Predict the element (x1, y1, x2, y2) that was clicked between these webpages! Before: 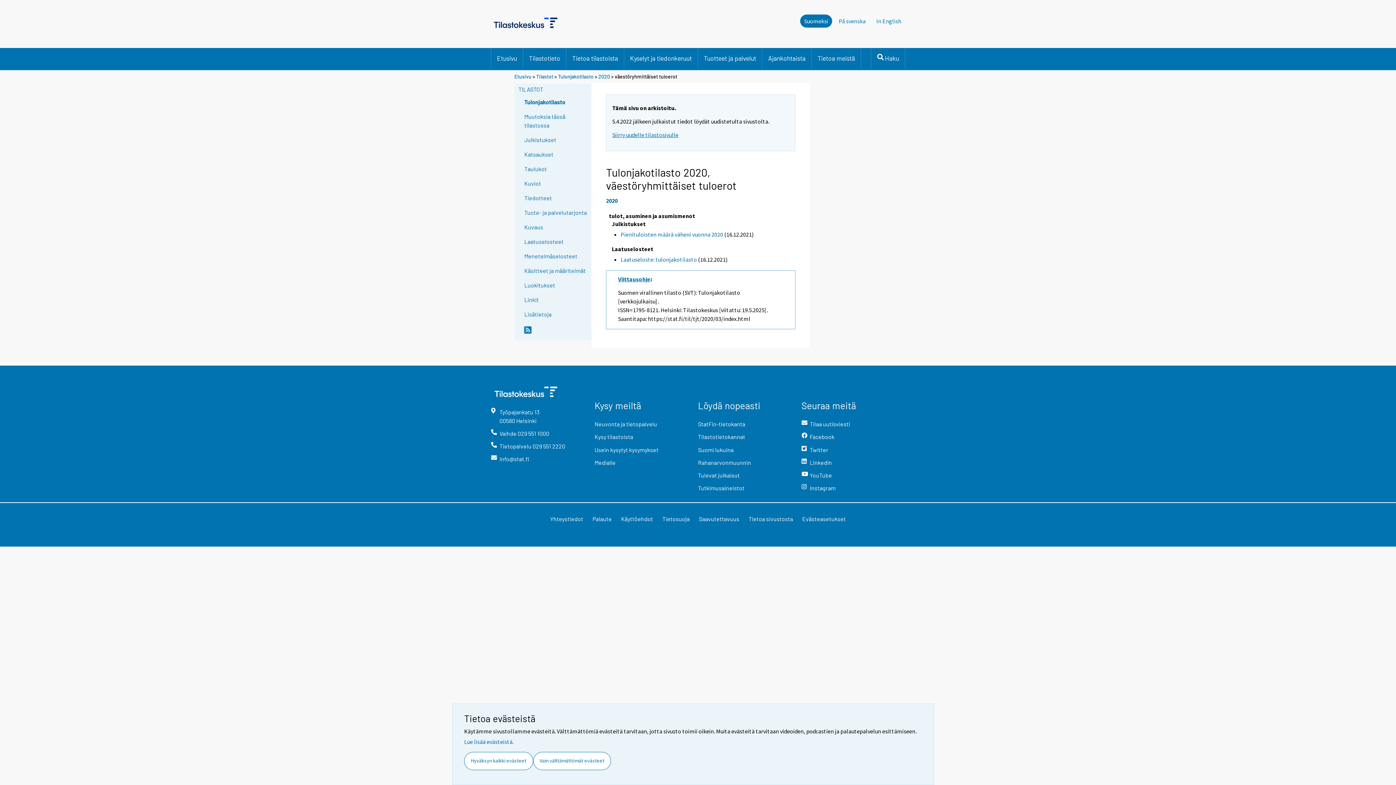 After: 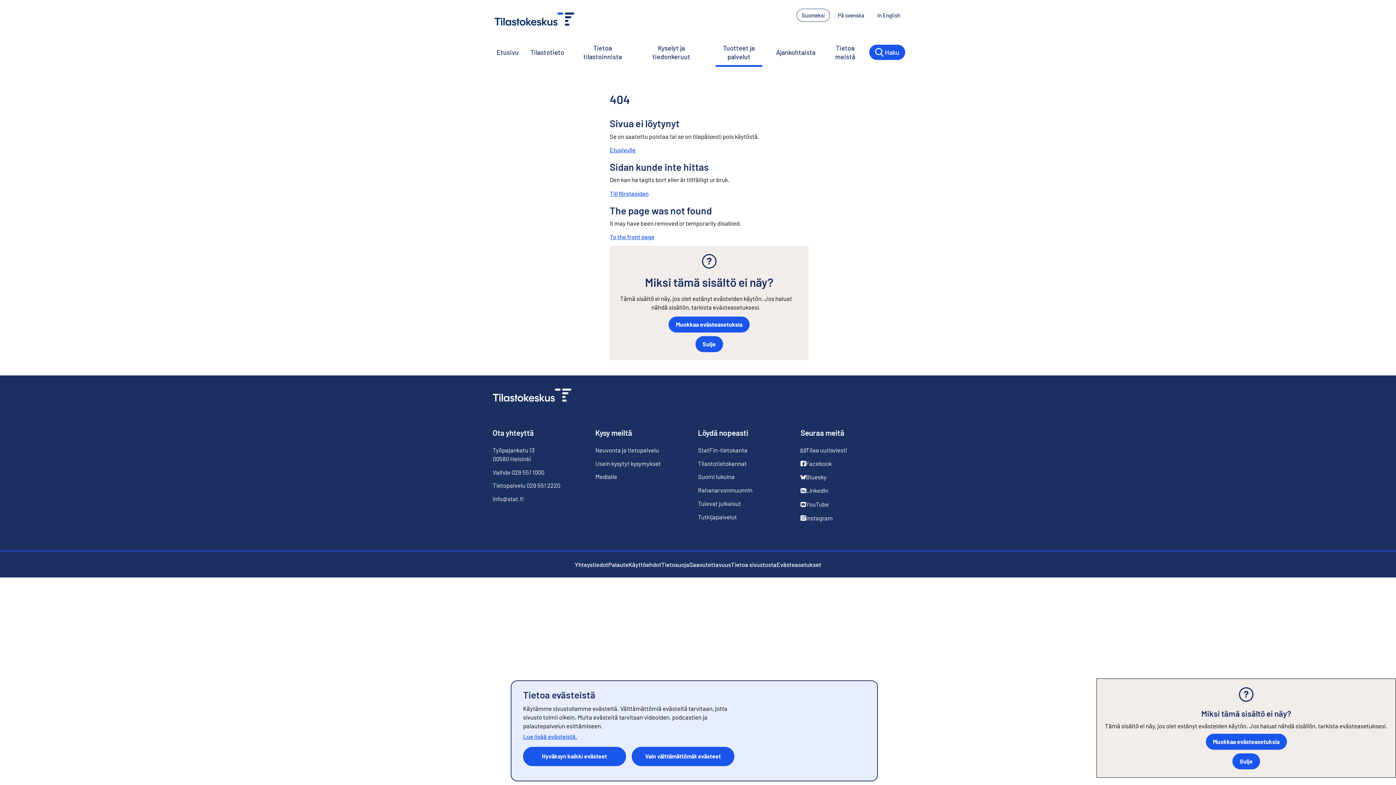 Action: label: Kysy tilastoista bbox: (594, 432, 686, 445)